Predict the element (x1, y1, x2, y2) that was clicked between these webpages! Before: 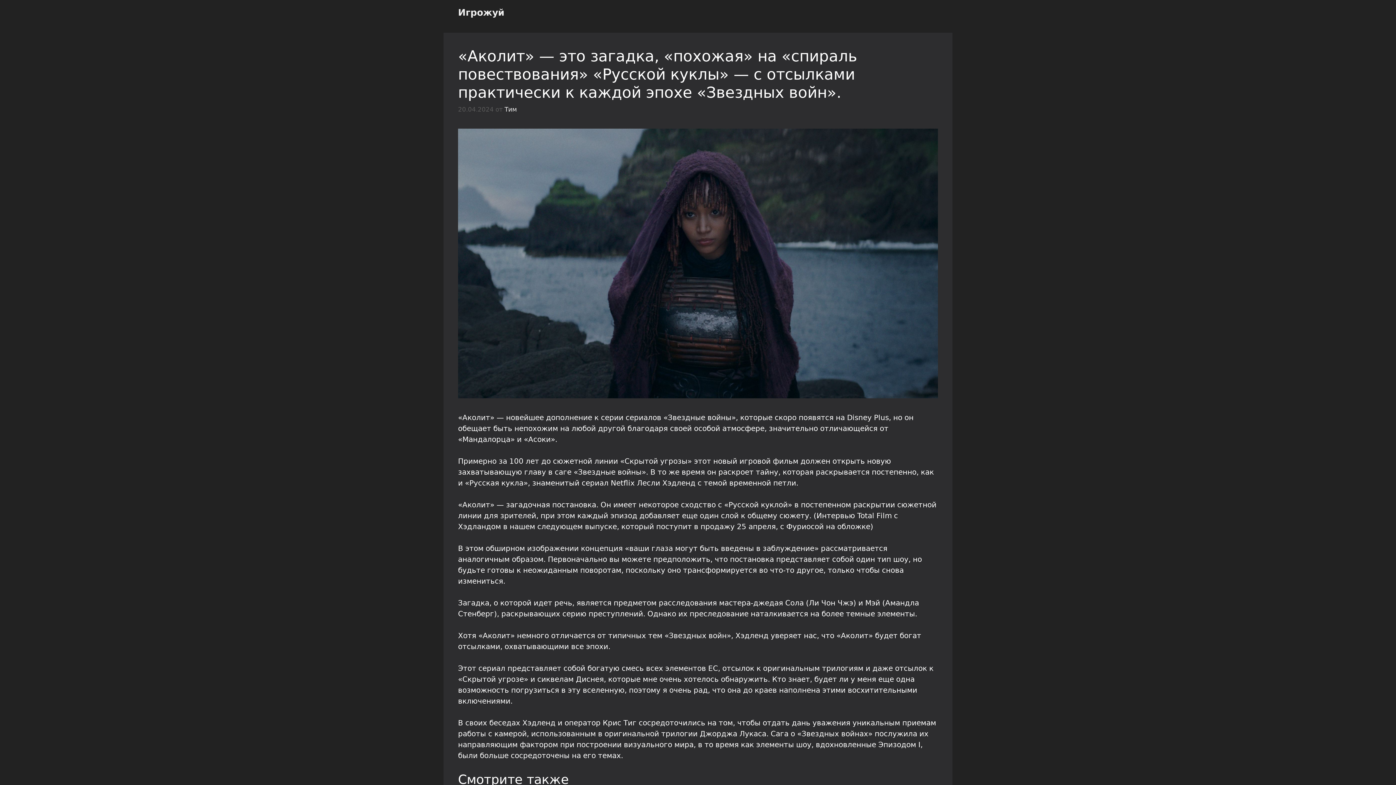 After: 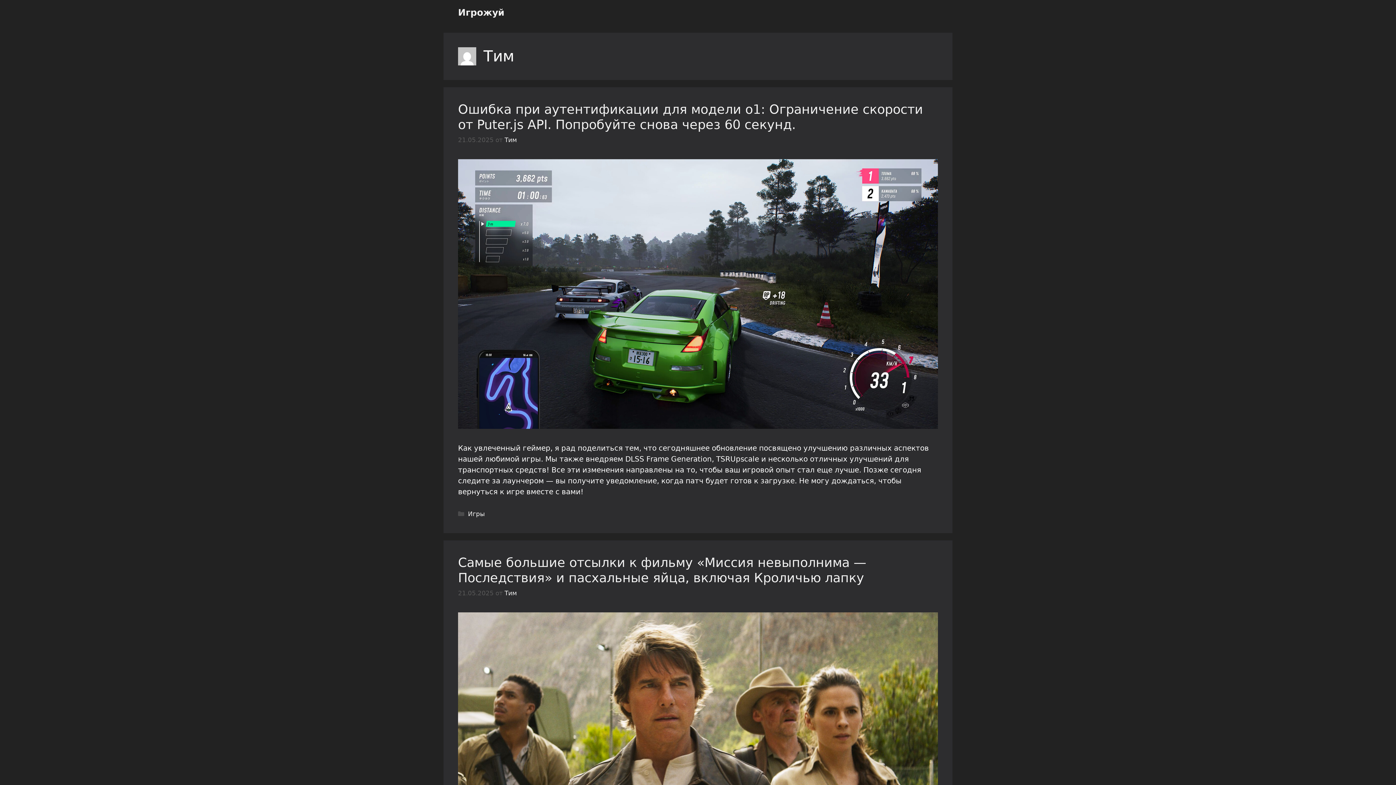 Action: label: Тим bbox: (504, 105, 517, 112)